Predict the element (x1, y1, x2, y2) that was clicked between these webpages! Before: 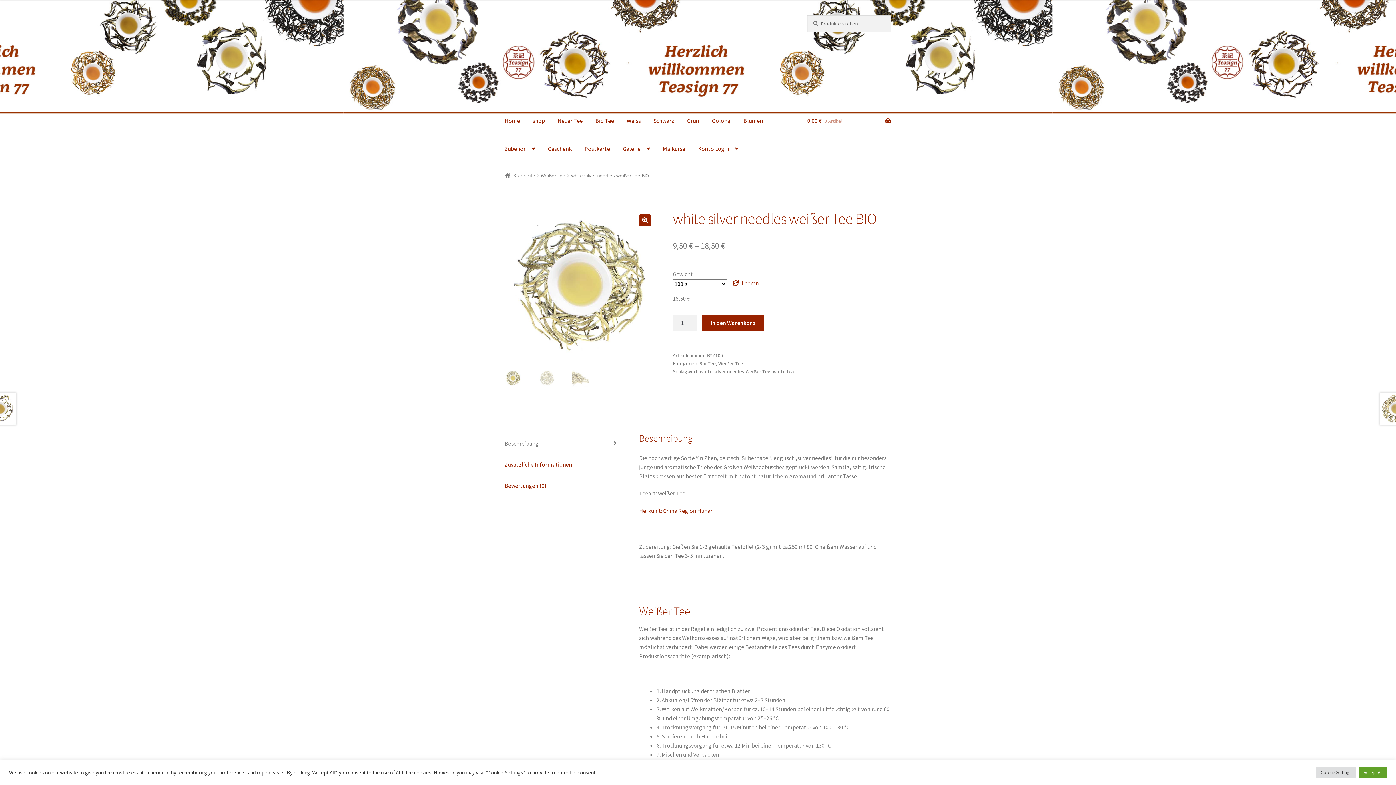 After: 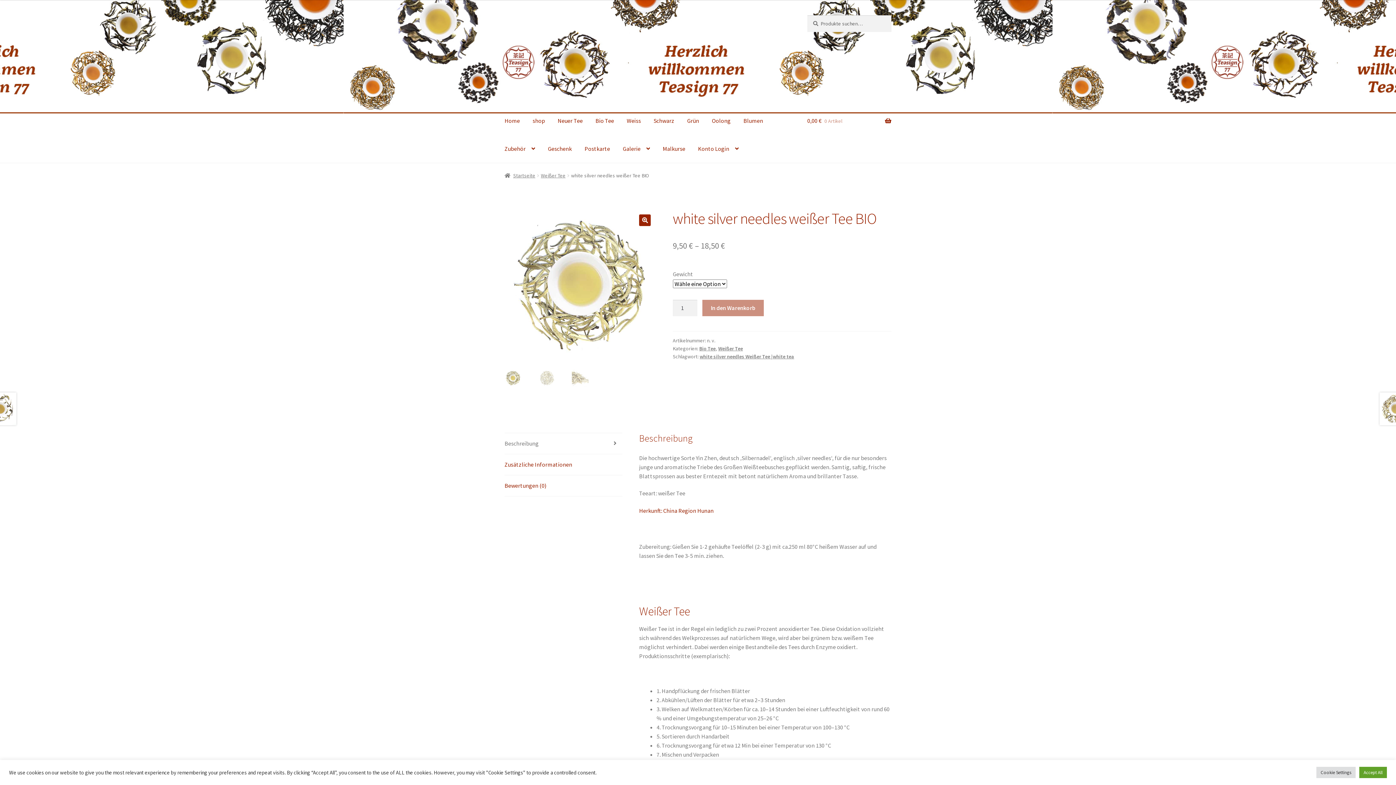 Action: bbox: (732, 278, 759, 287) label: Leeren